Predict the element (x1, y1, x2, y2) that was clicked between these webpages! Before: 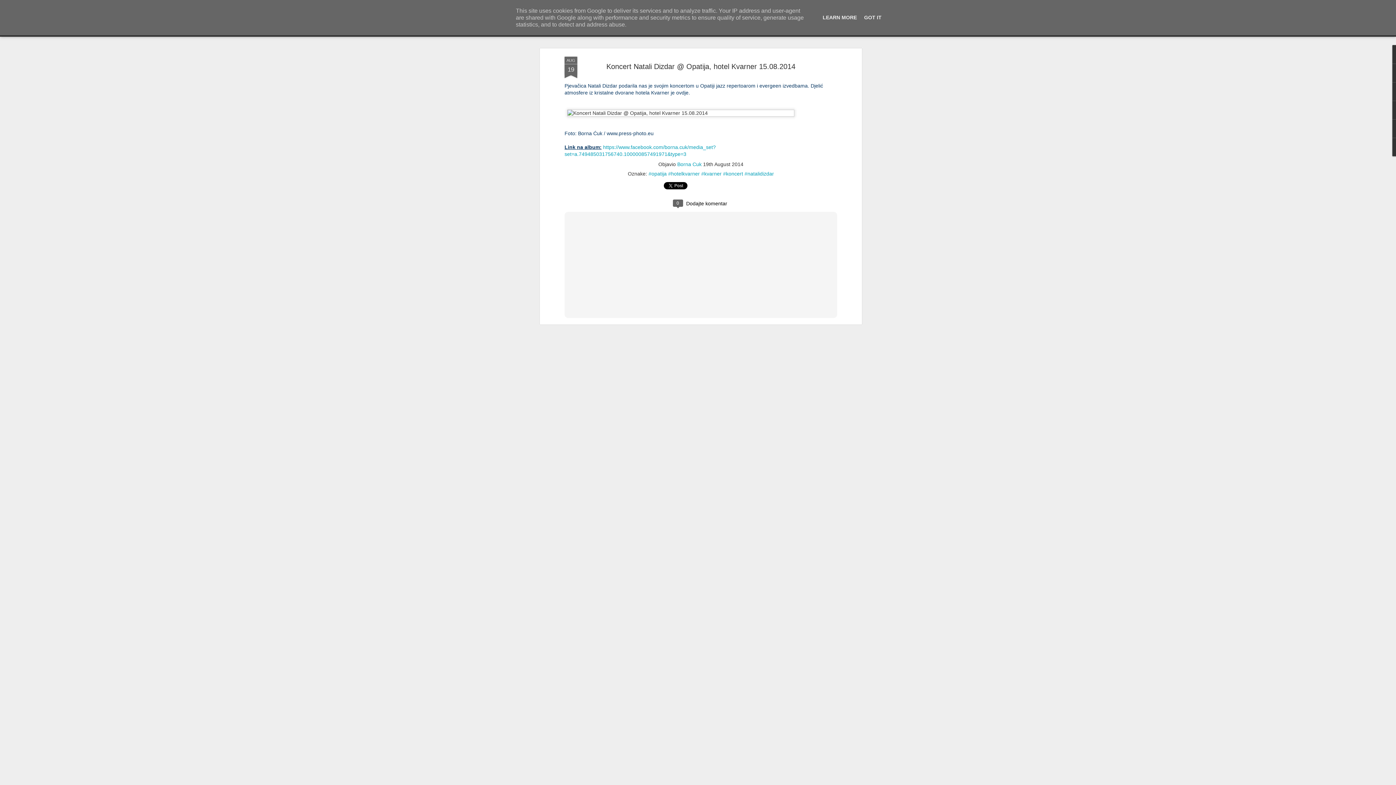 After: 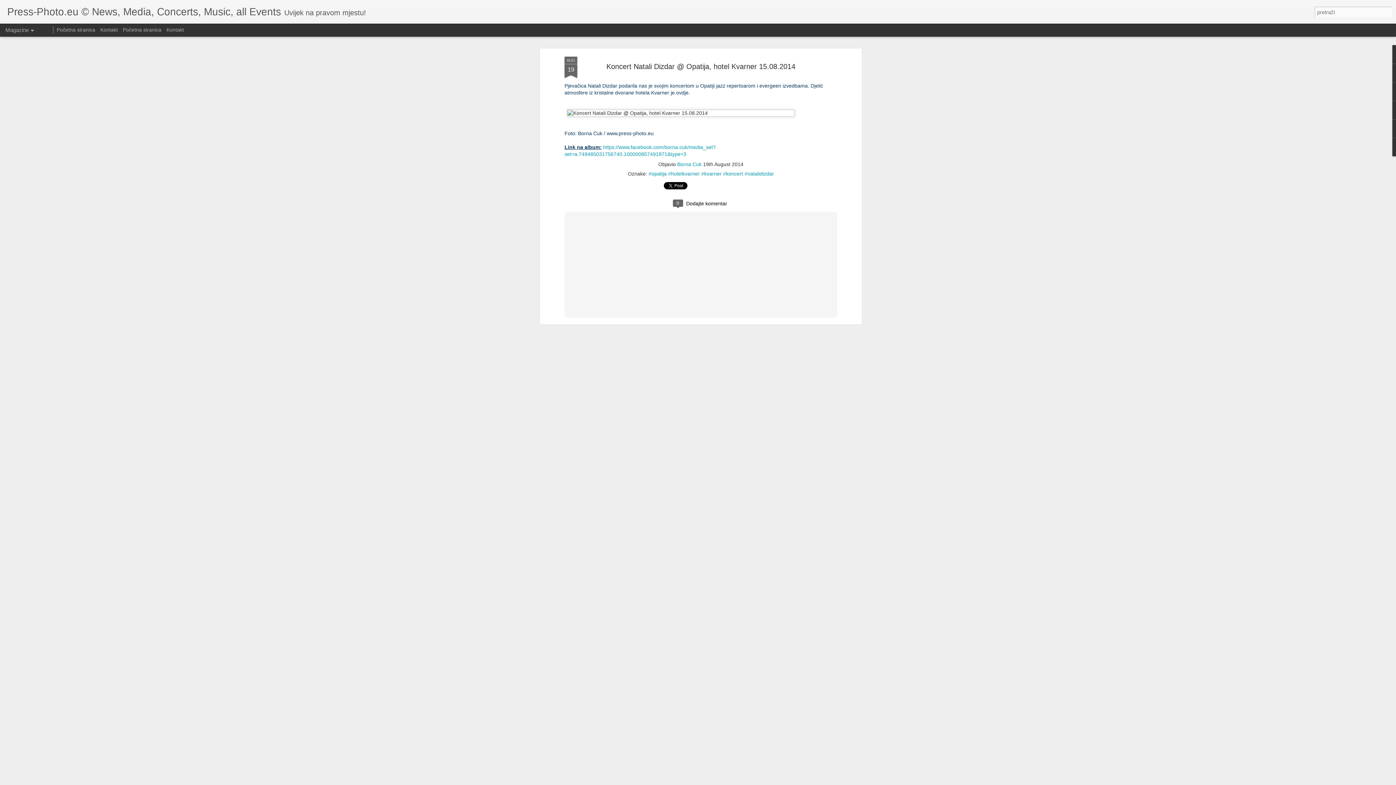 Action: bbox: (862, 14, 884, 20) label: GOT IT